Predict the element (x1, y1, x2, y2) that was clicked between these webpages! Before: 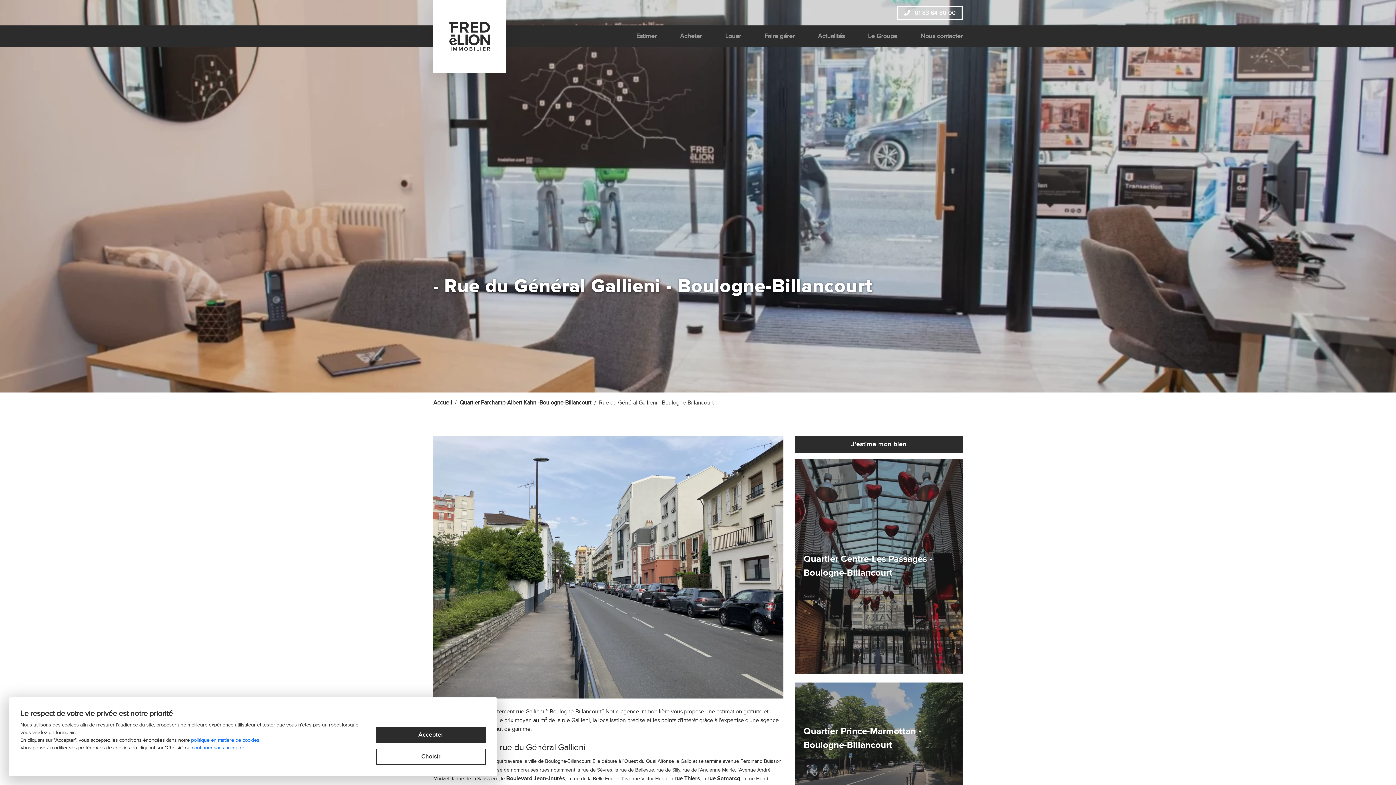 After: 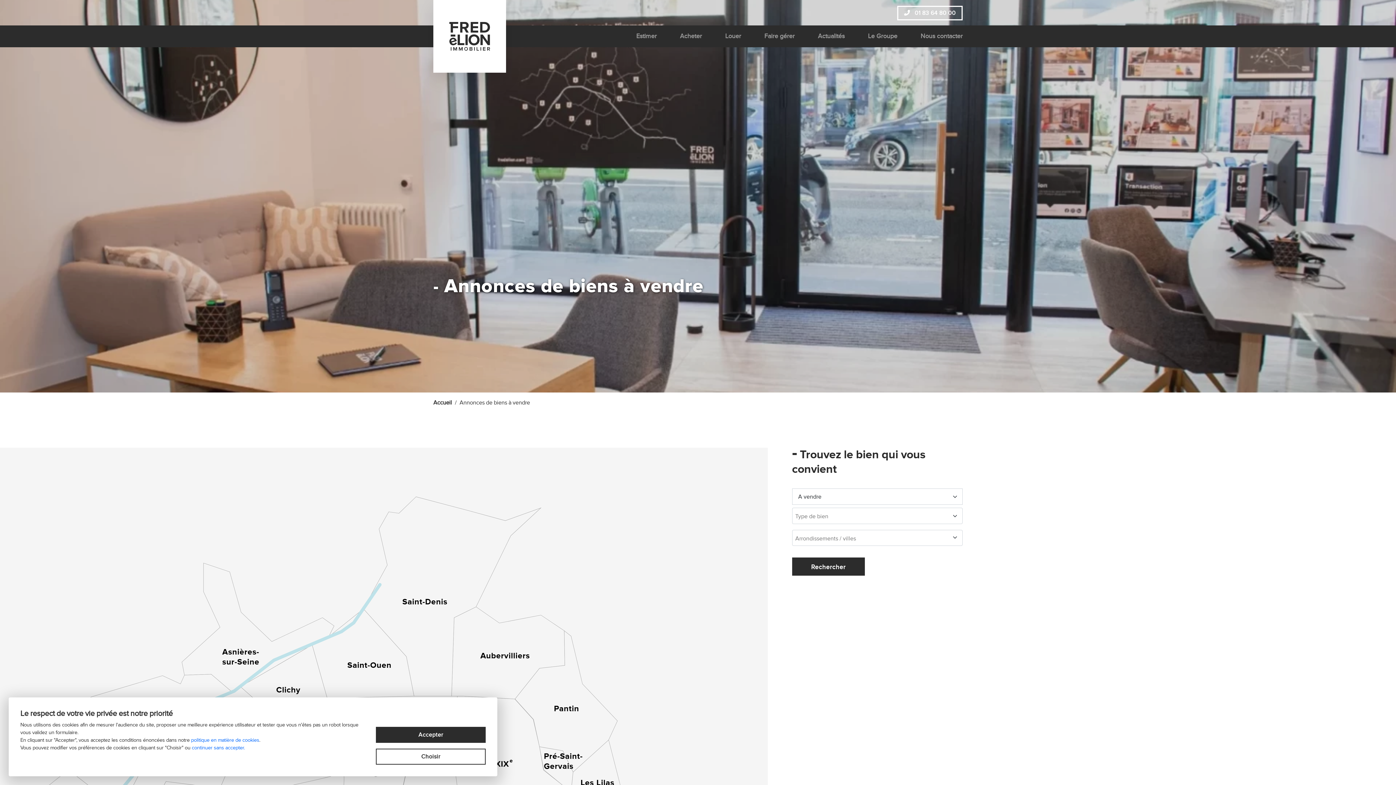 Action: bbox: (668, 28, 713, 44) label: Acheter